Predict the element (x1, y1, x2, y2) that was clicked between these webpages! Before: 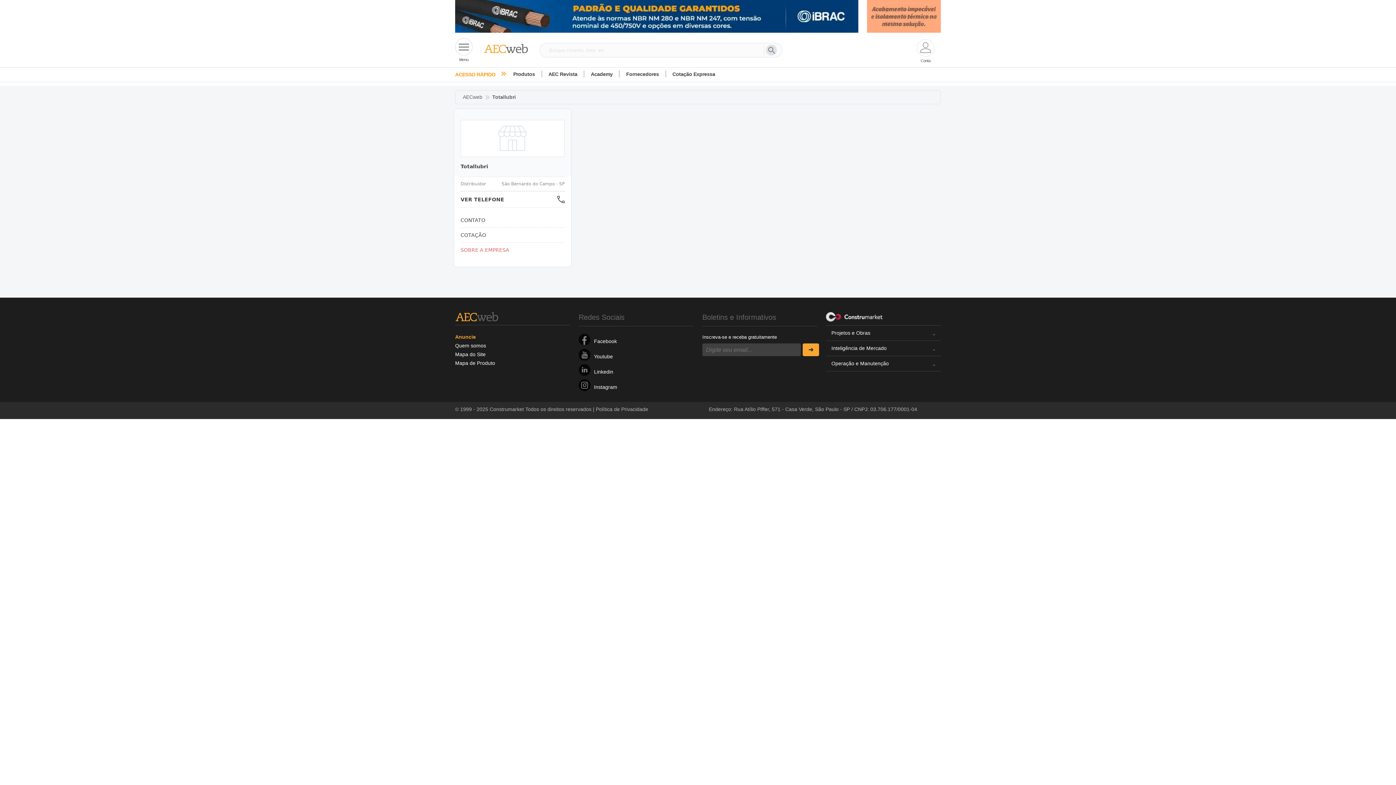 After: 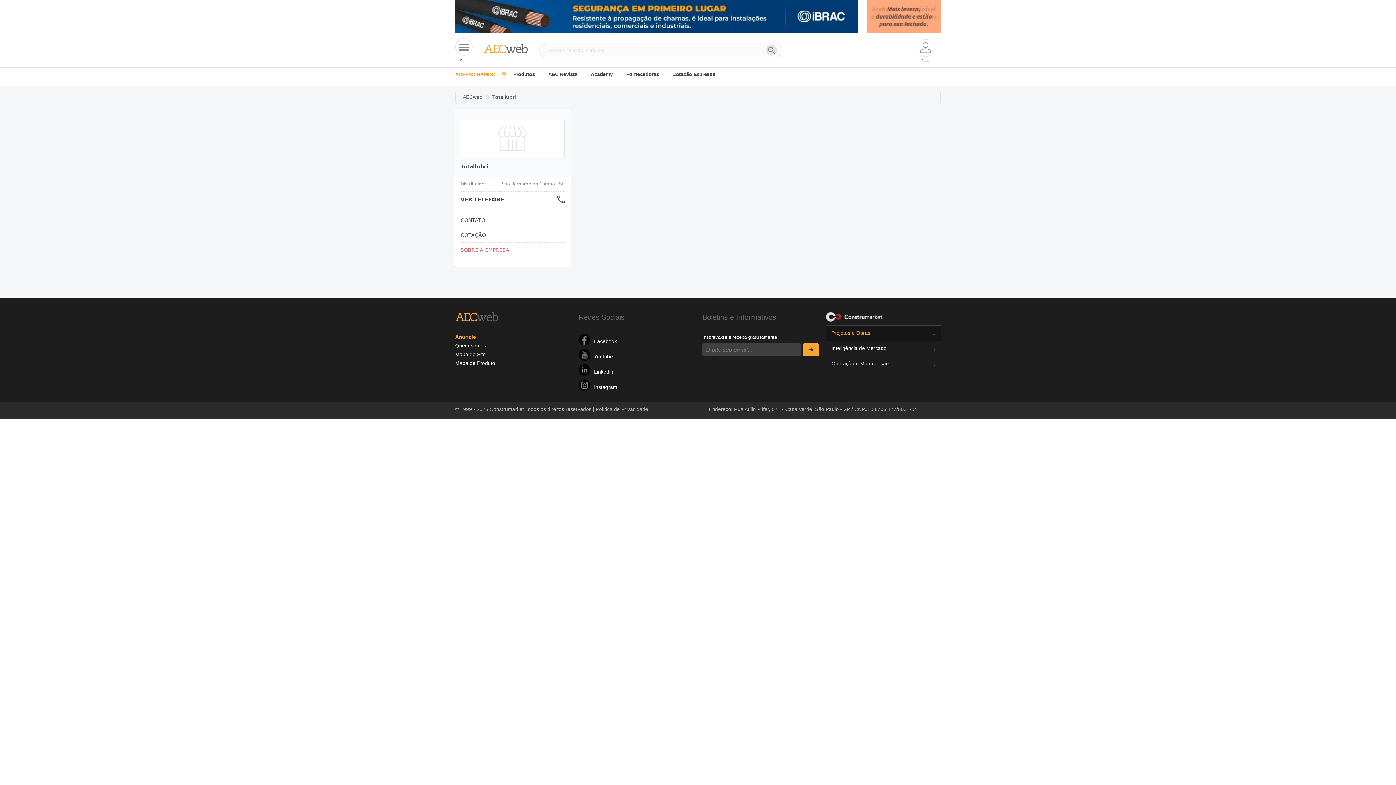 Action: bbox: (826, 325, 941, 341) label: Projetos e Obras